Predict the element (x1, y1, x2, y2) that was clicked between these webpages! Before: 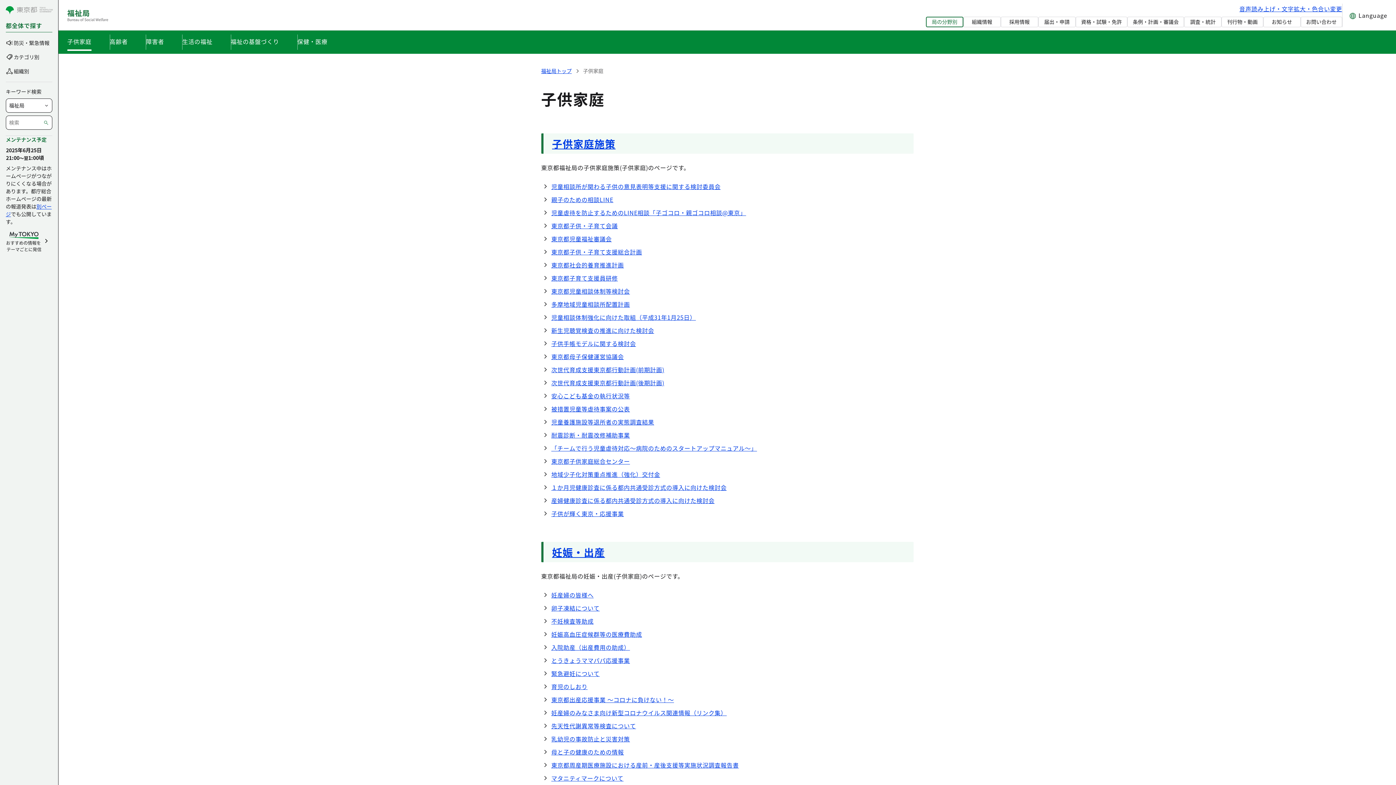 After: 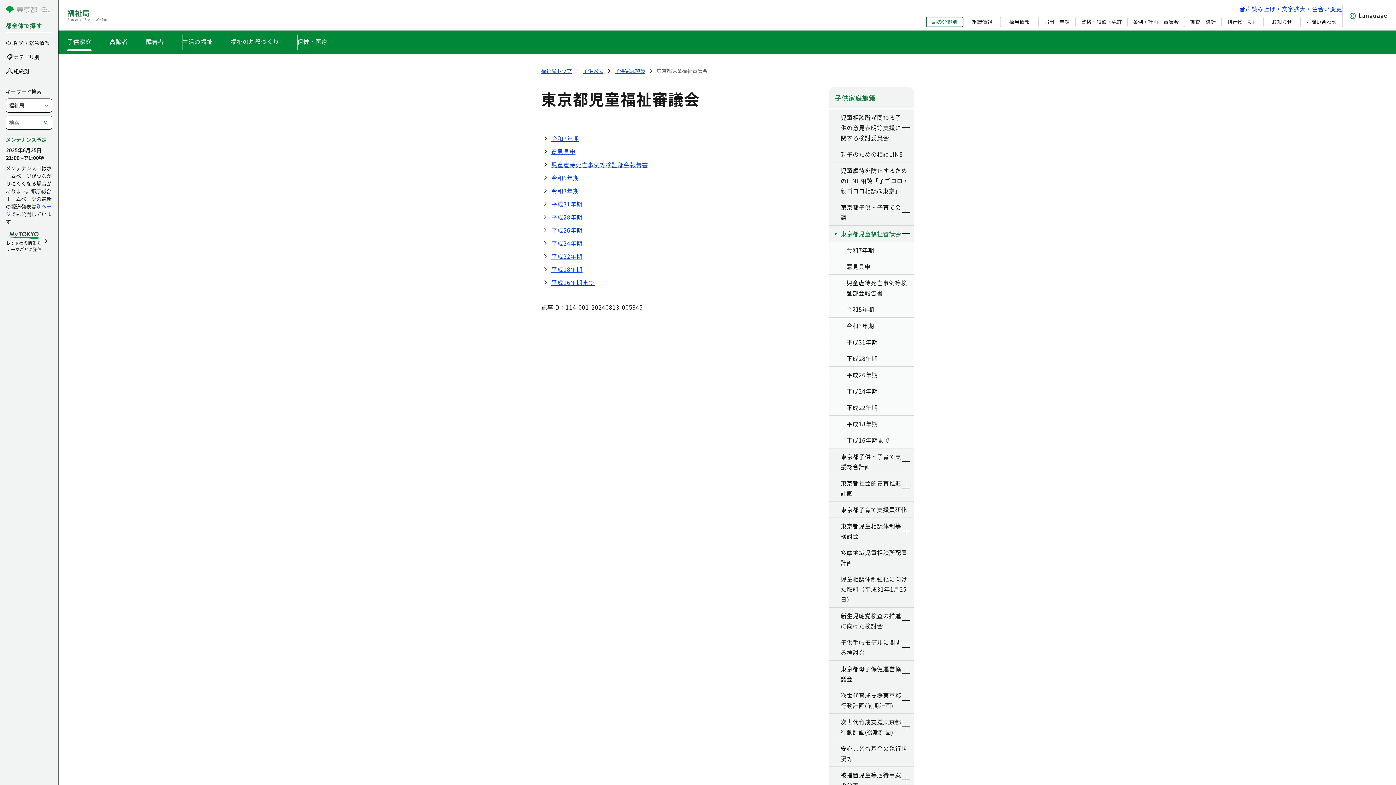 Action: label: 東京都児童福祉審議会 bbox: (551, 234, 611, 243)